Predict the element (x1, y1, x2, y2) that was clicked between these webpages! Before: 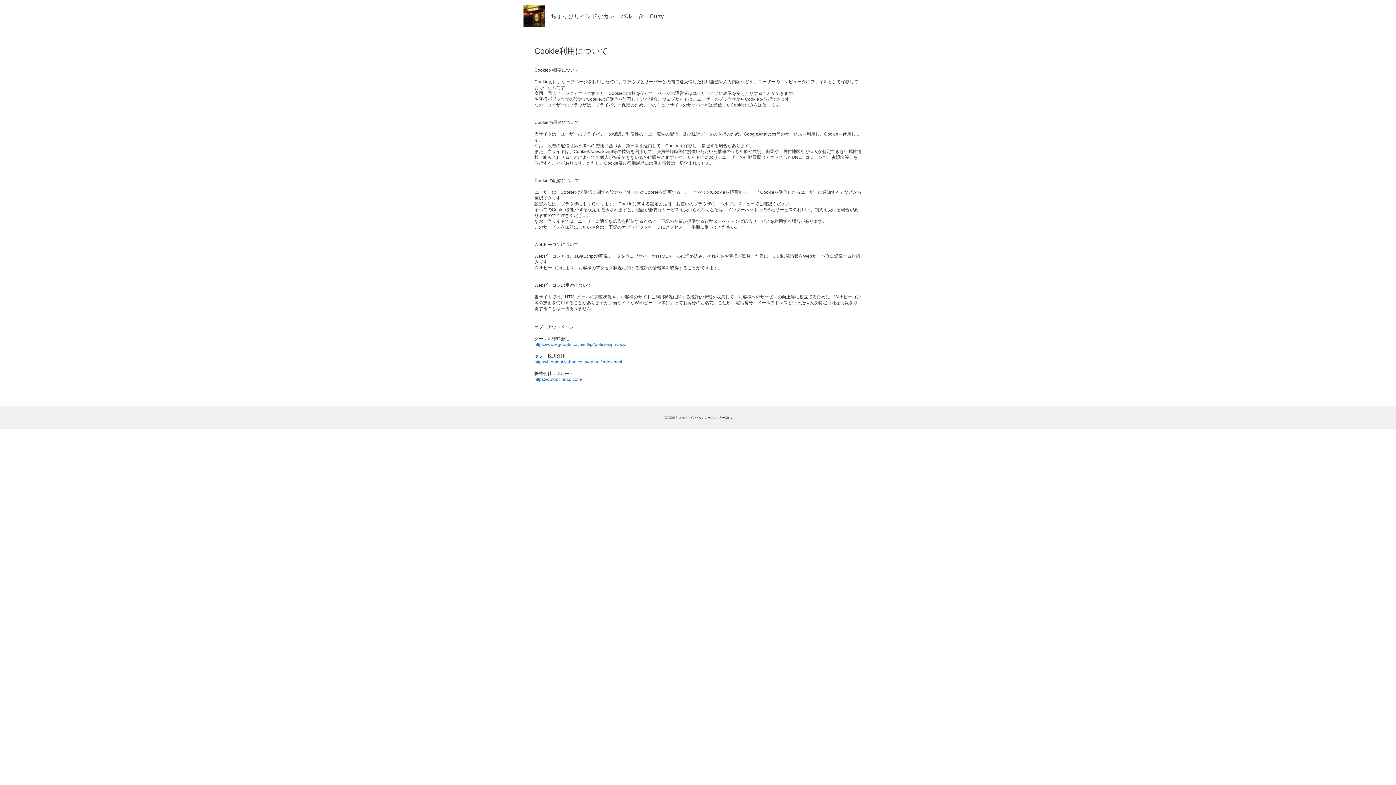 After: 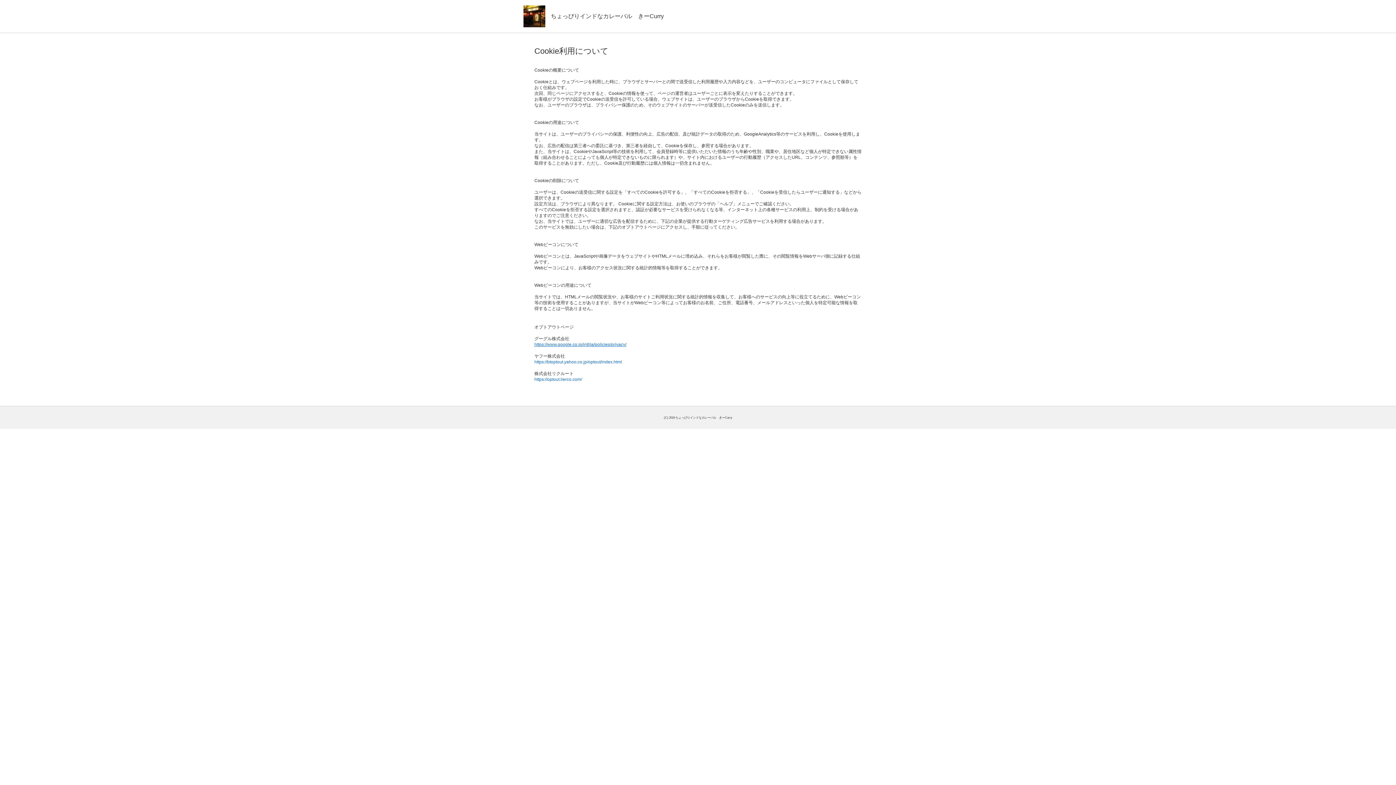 Action: label: https://www.google.co.jp/intl/ja/policies/privacy/
 bbox: (534, 342, 626, 347)